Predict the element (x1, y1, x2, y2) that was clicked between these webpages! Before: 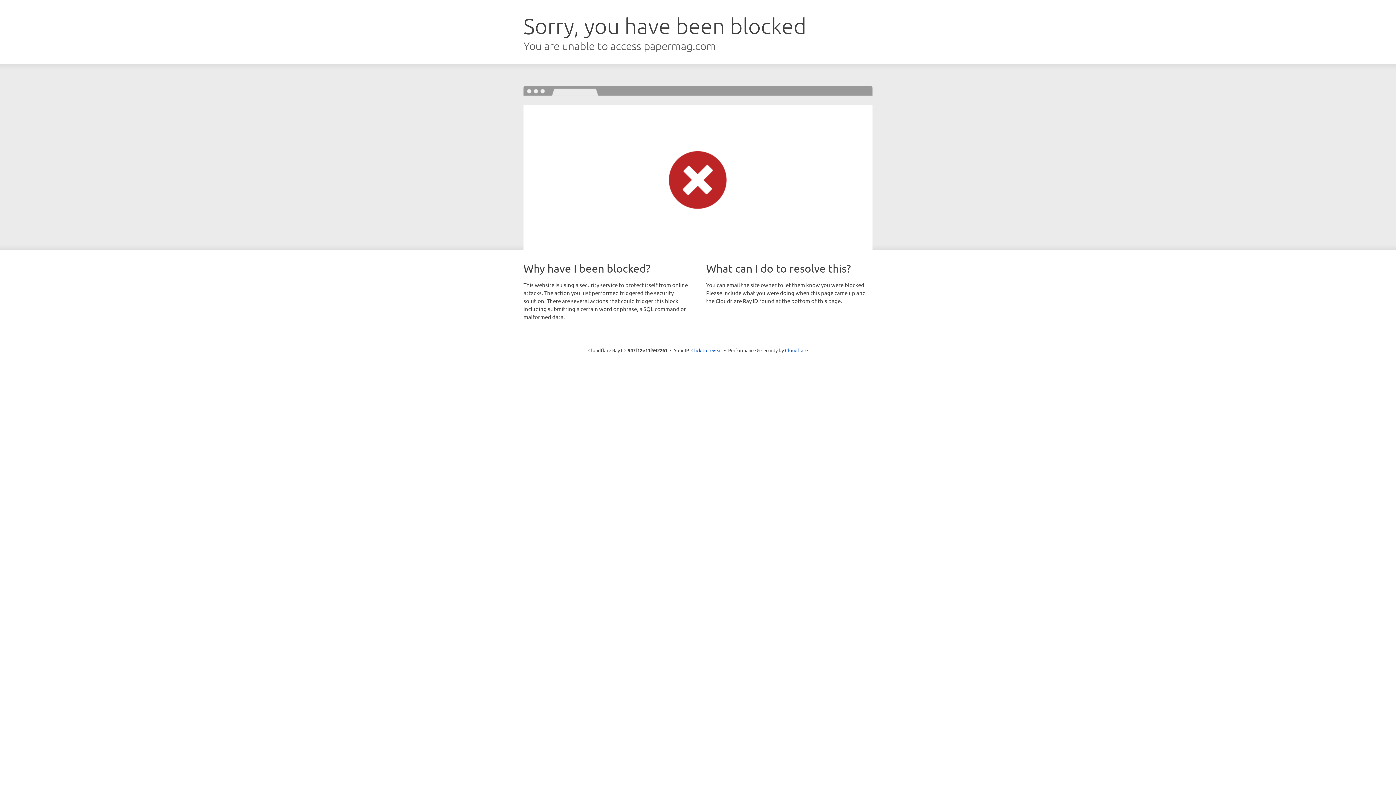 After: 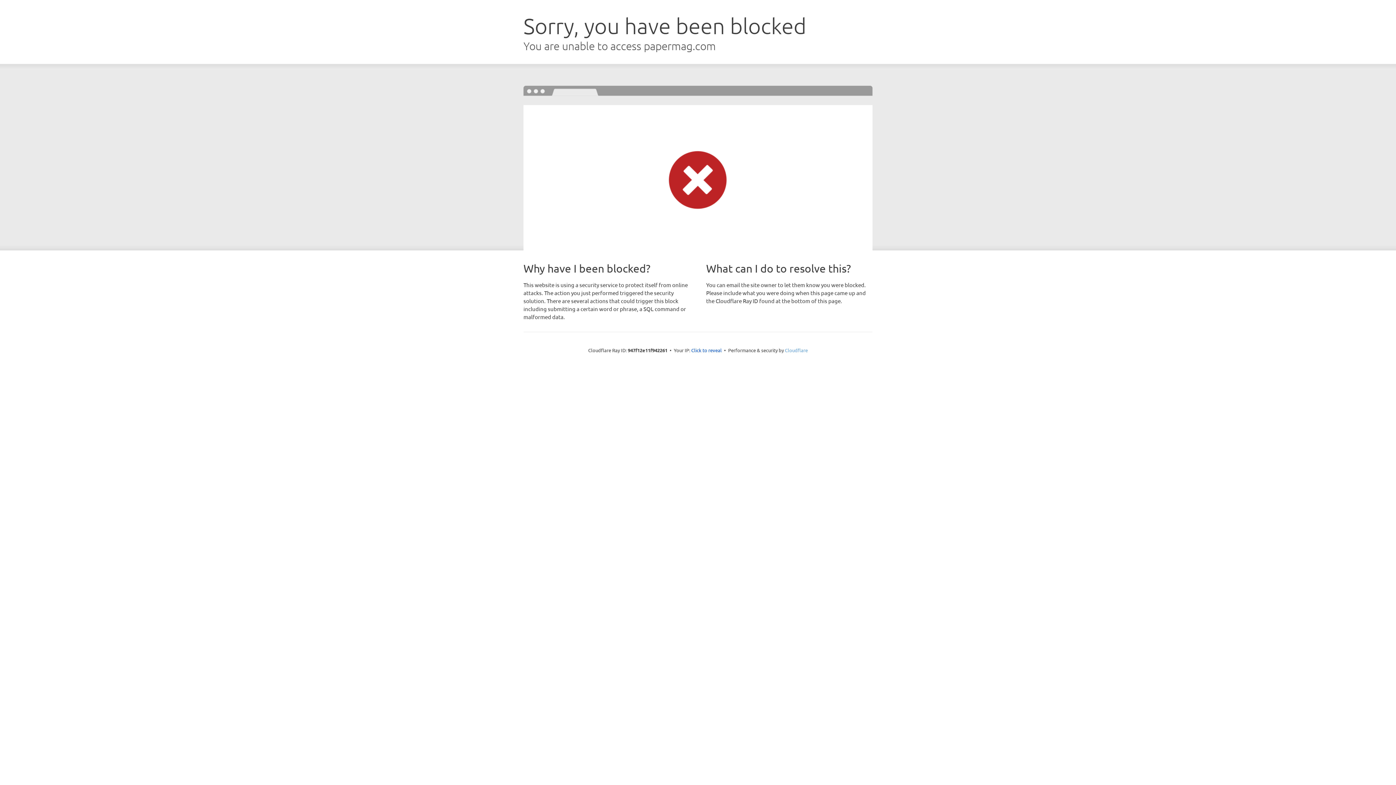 Action: label: Cloudflare bbox: (785, 347, 808, 353)